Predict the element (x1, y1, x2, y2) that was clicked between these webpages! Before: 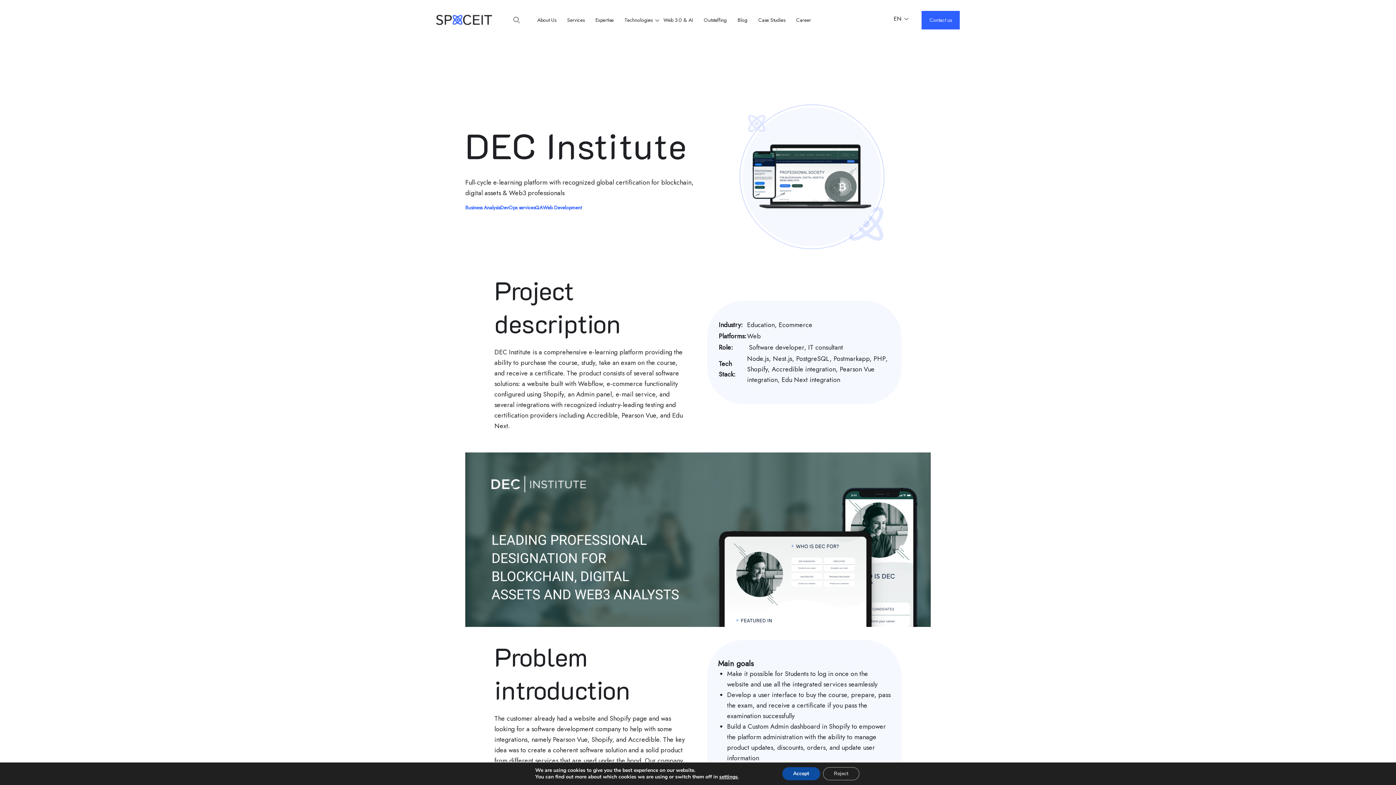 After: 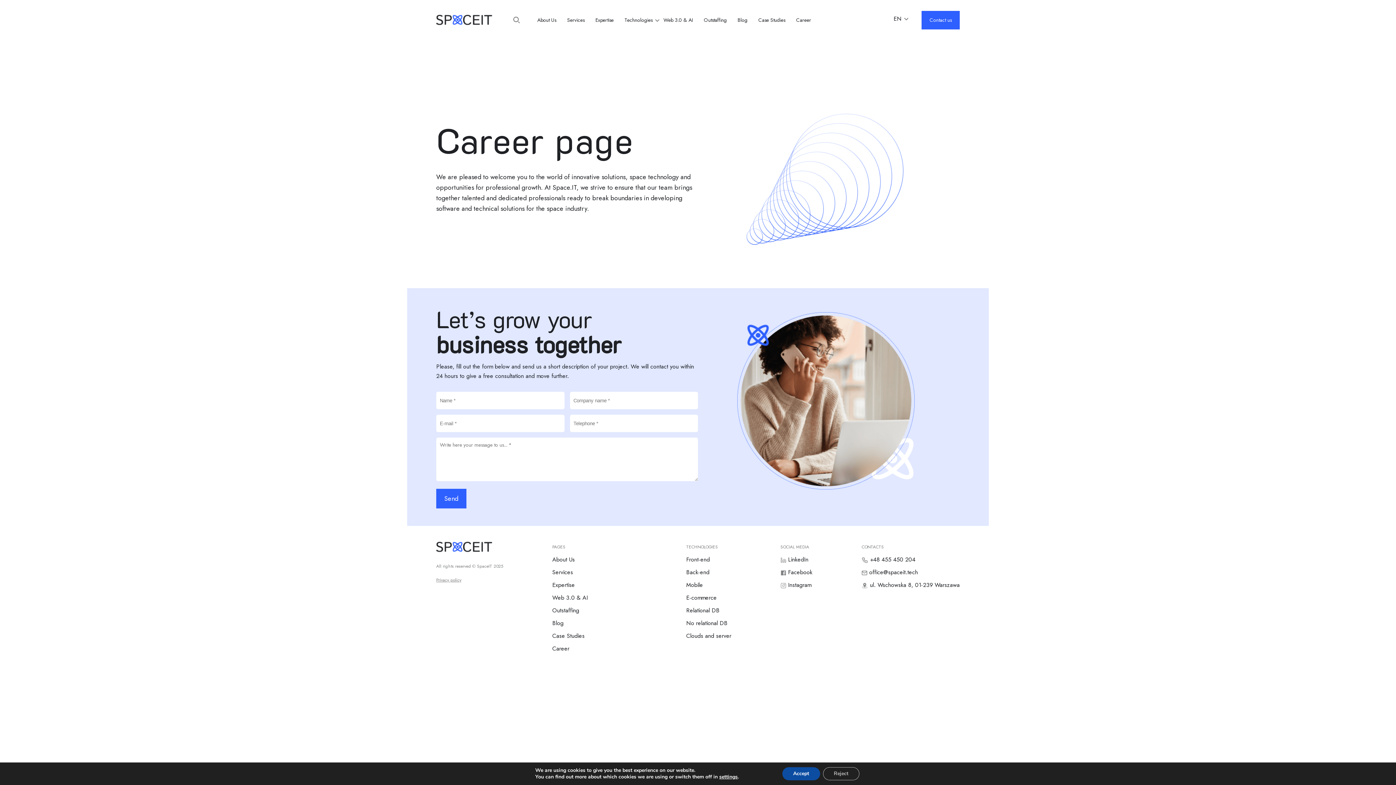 Action: bbox: (796, 15, 811, 24) label: Career